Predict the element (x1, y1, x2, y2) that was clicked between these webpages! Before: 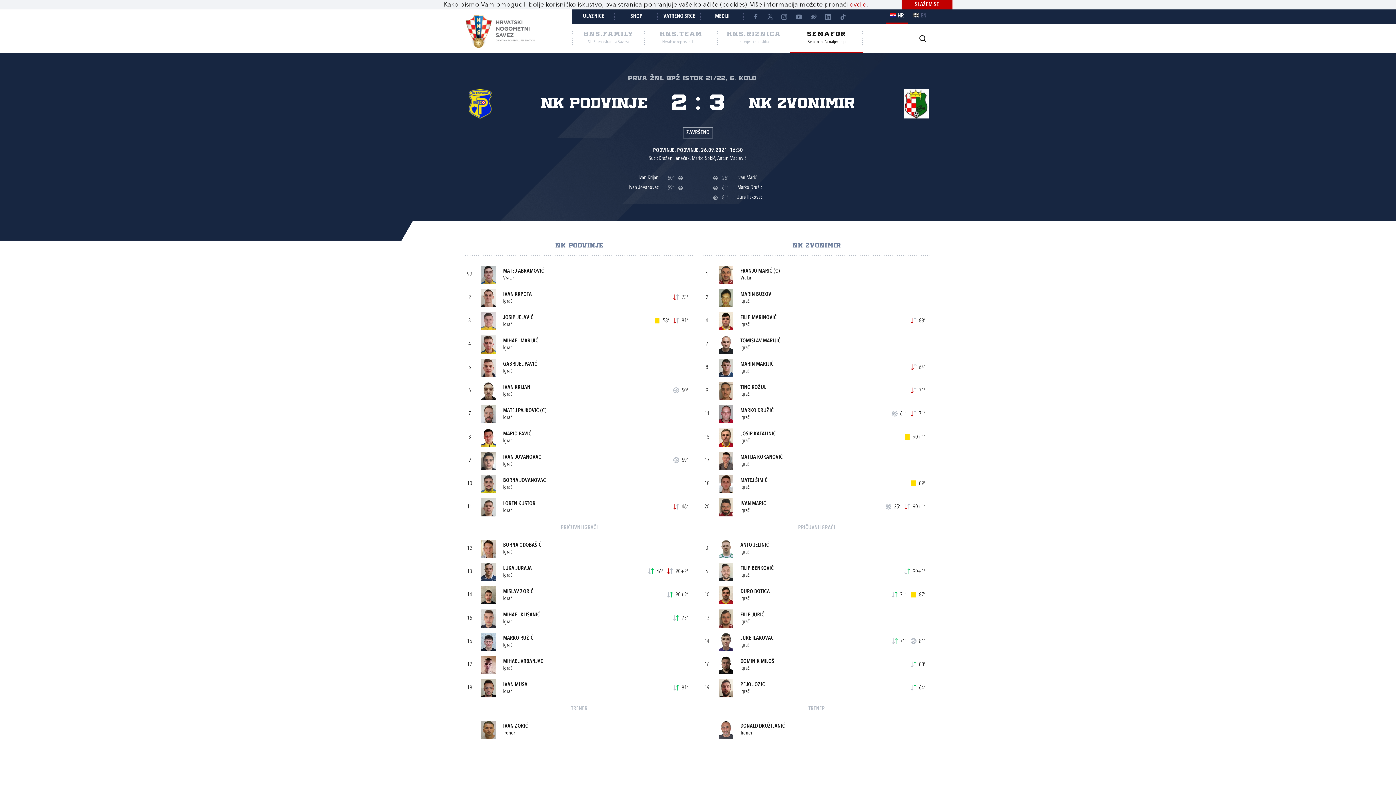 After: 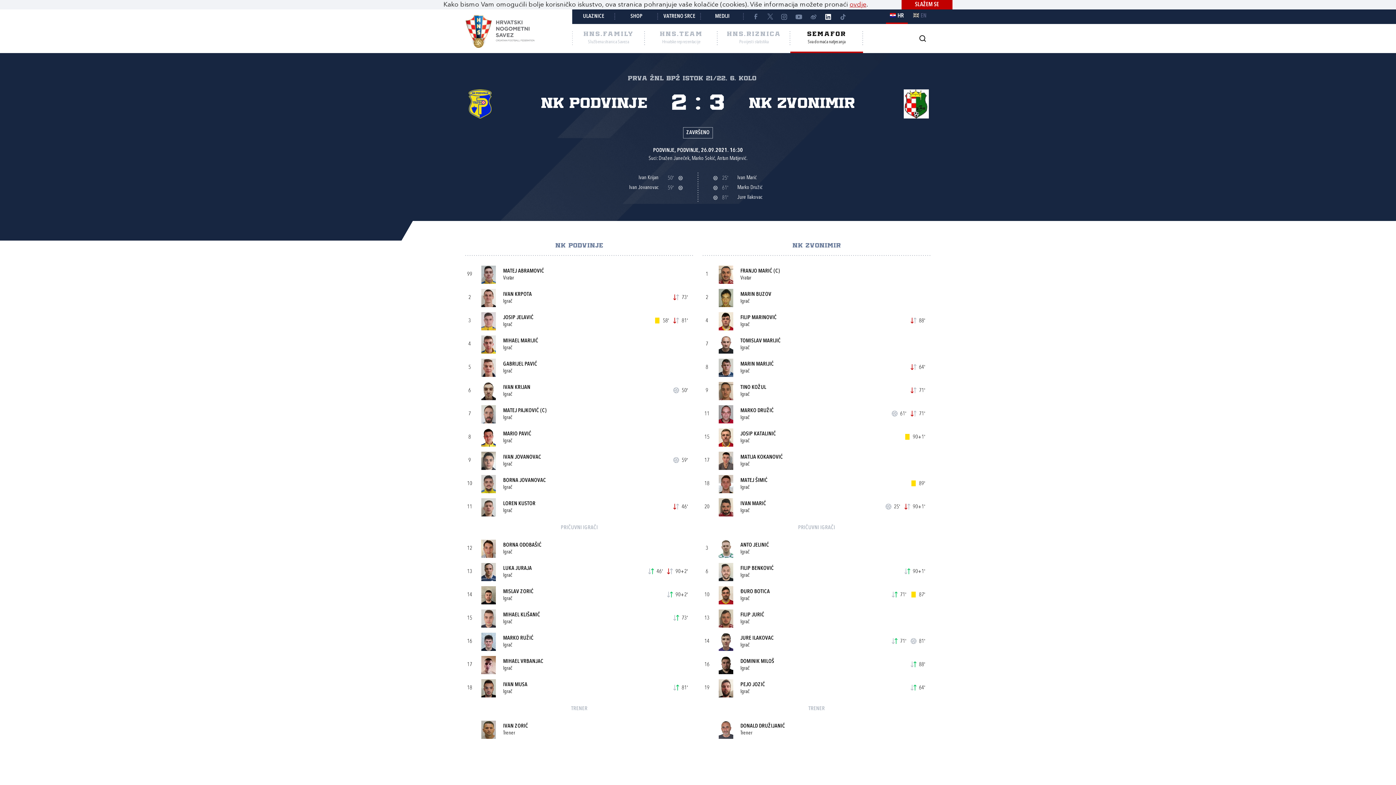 Action: bbox: (821, 9, 835, 24)